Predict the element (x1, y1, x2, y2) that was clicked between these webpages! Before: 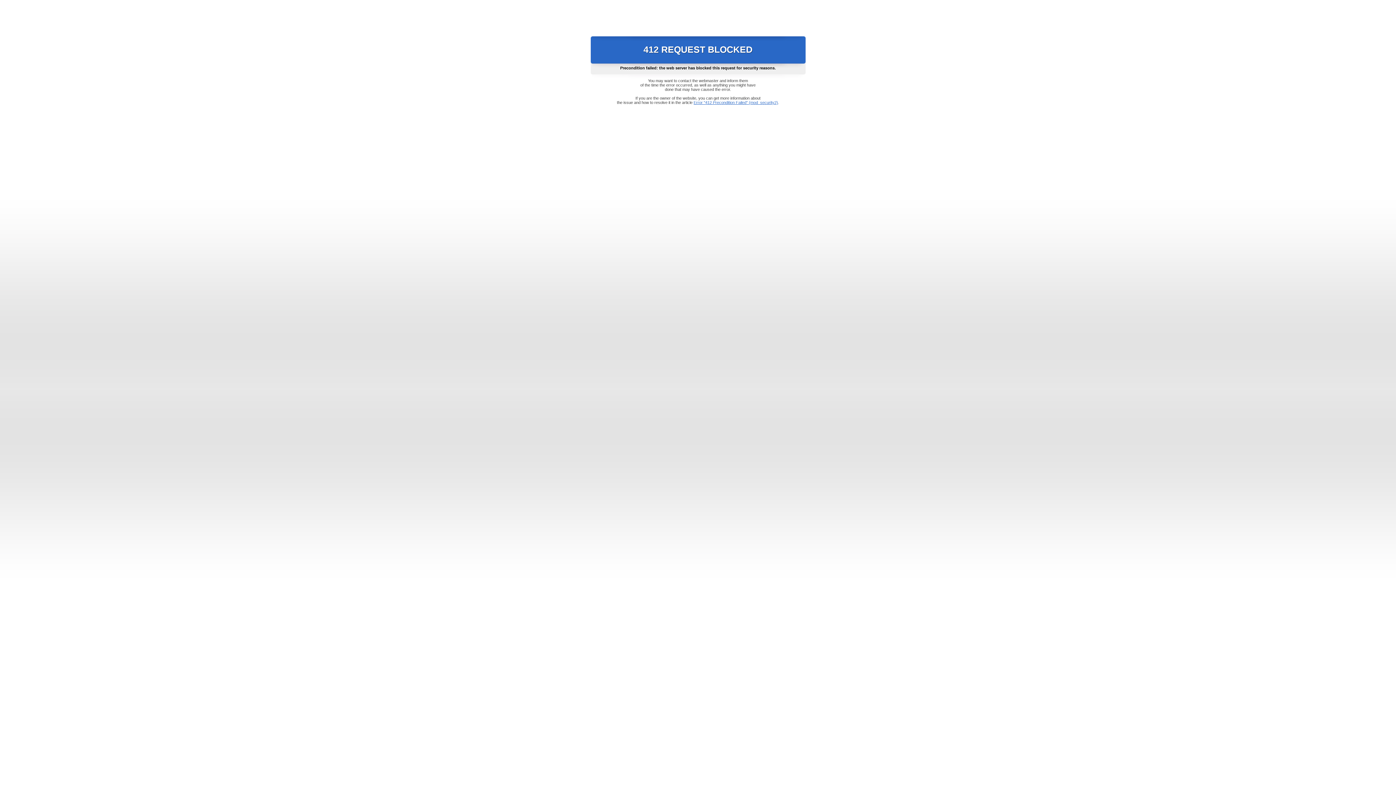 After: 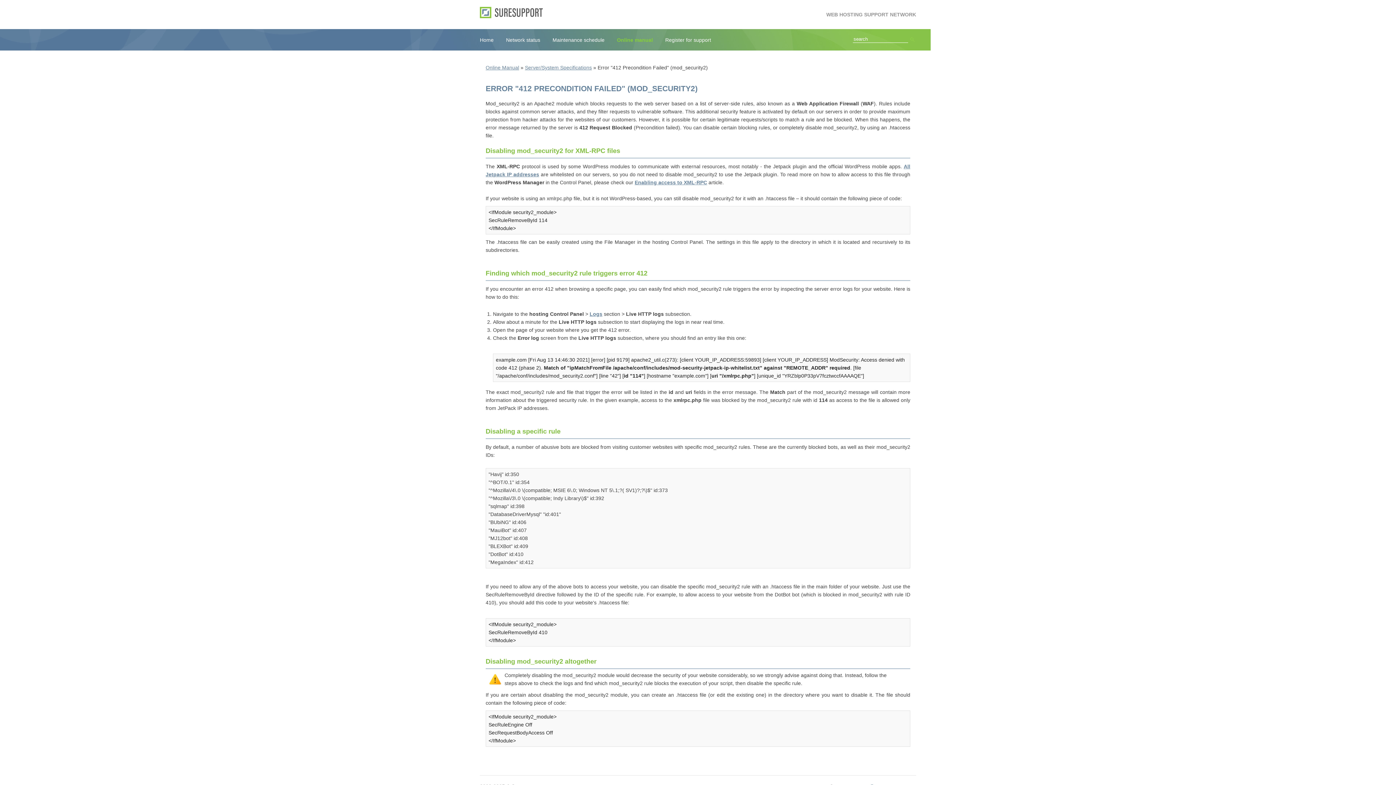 Action: label: Error "412 Precondition Failed" (mod_security2) bbox: (693, 100, 778, 104)